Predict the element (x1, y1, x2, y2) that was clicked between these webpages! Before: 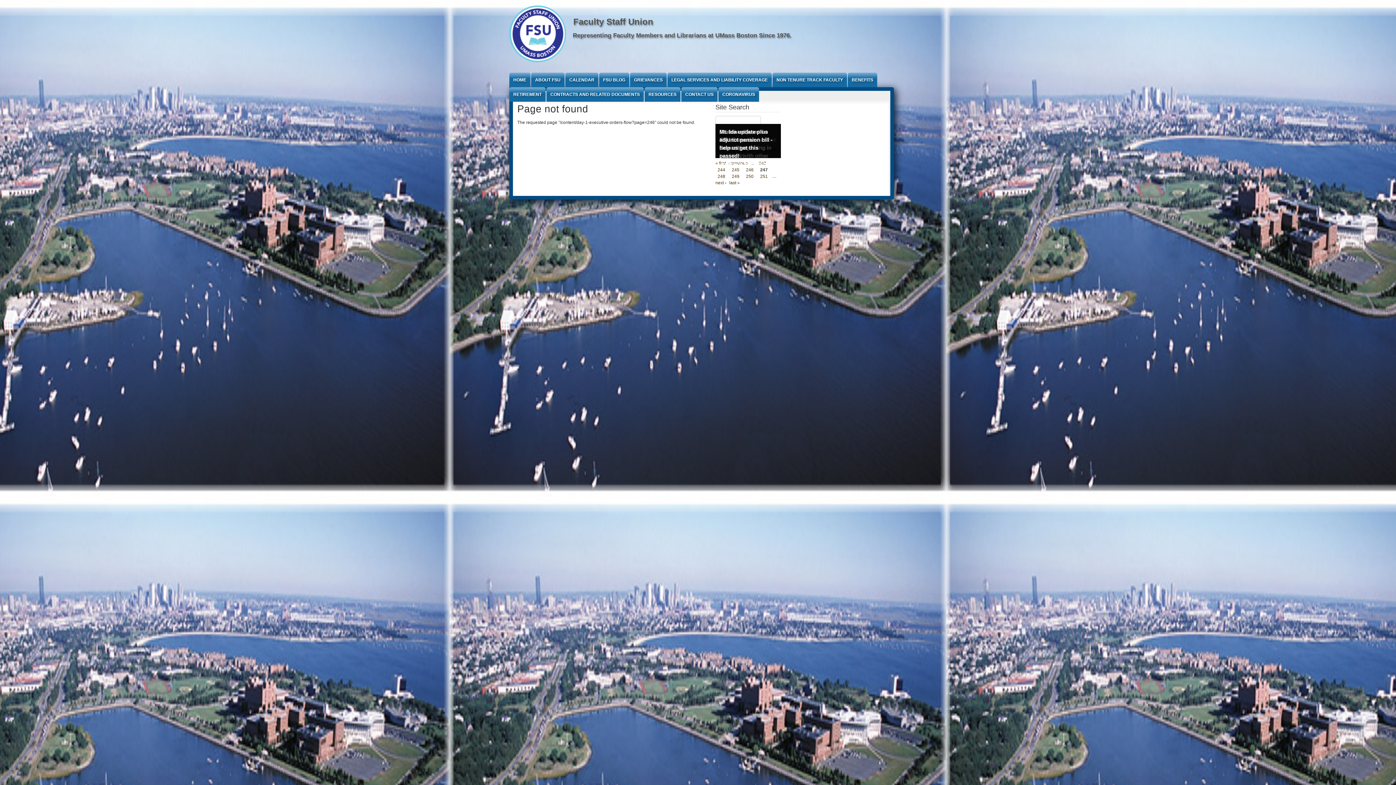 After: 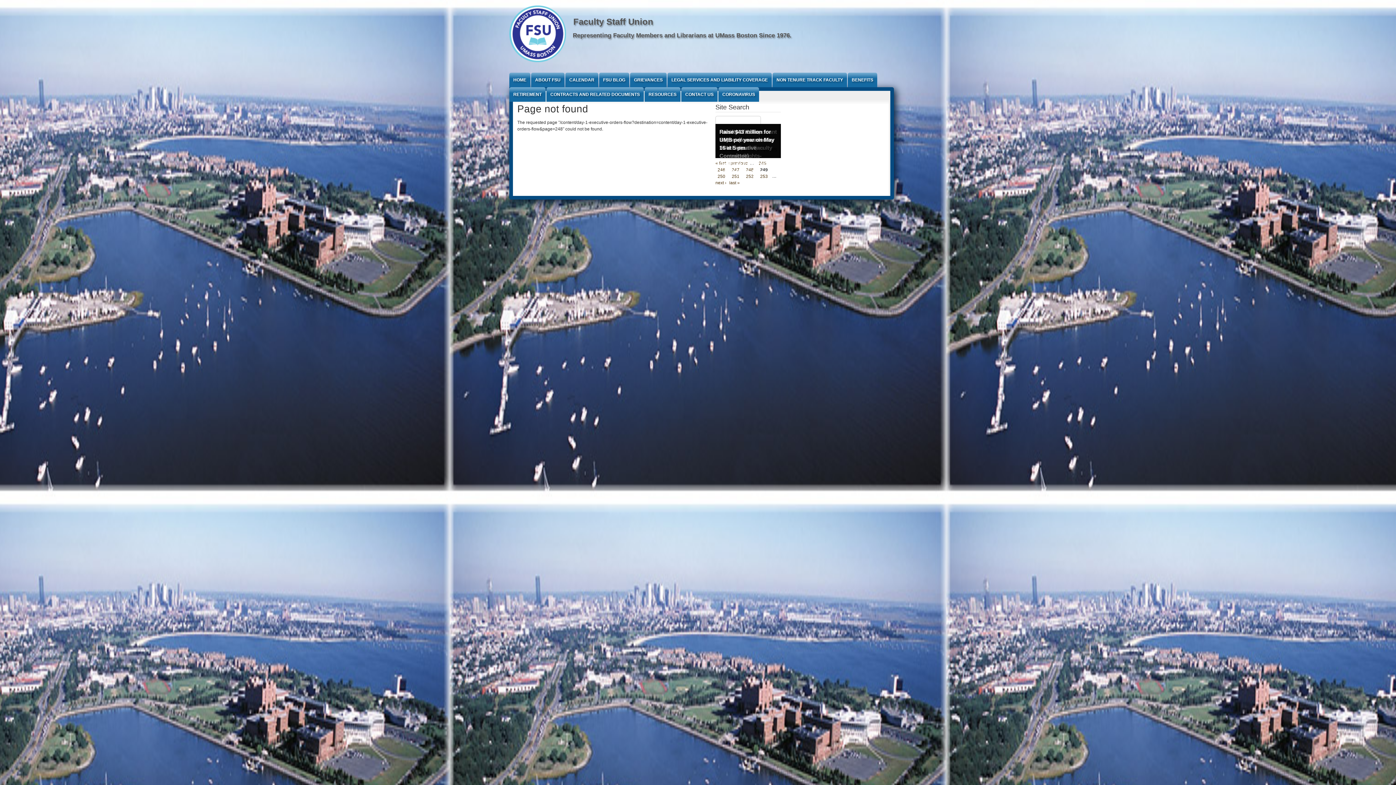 Action: label: 249 bbox: (729, 172, 741, 179)